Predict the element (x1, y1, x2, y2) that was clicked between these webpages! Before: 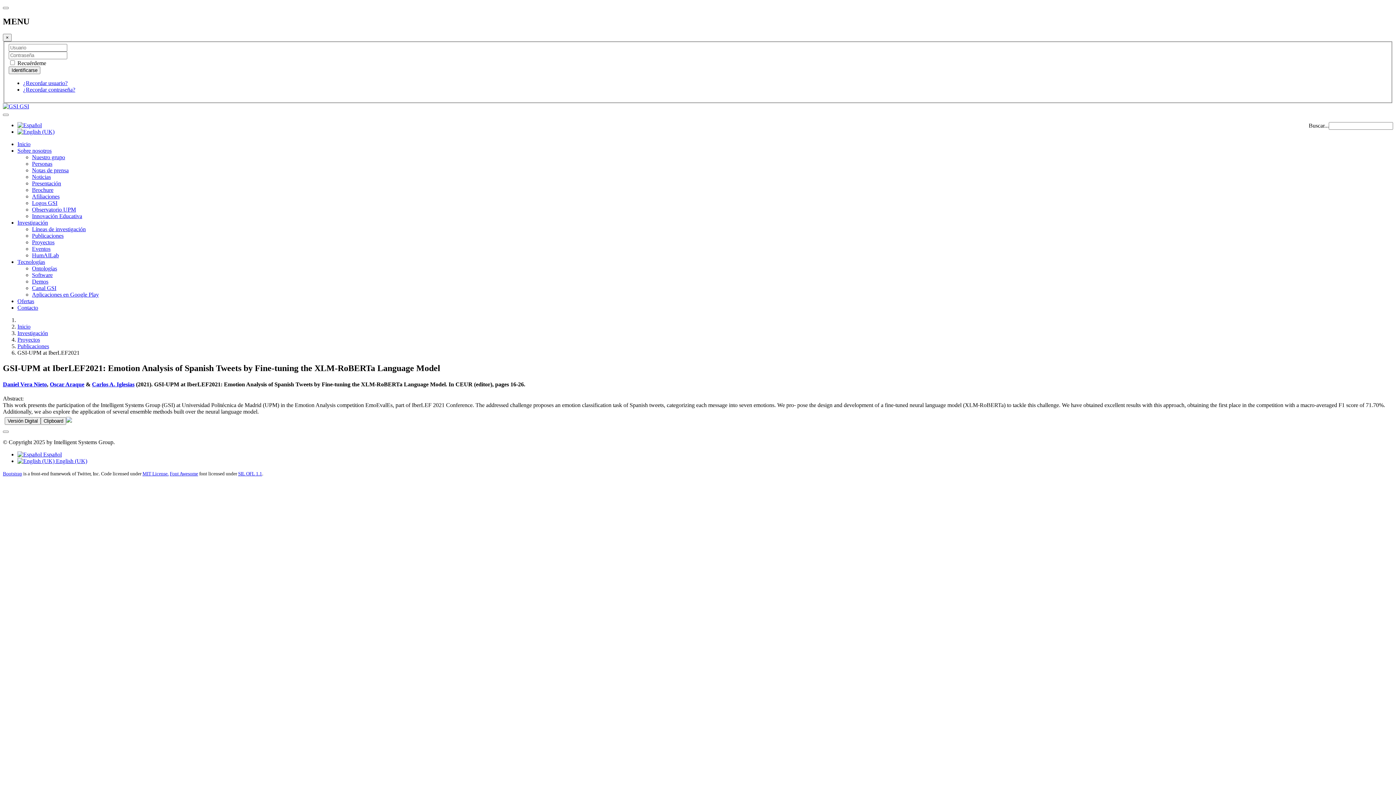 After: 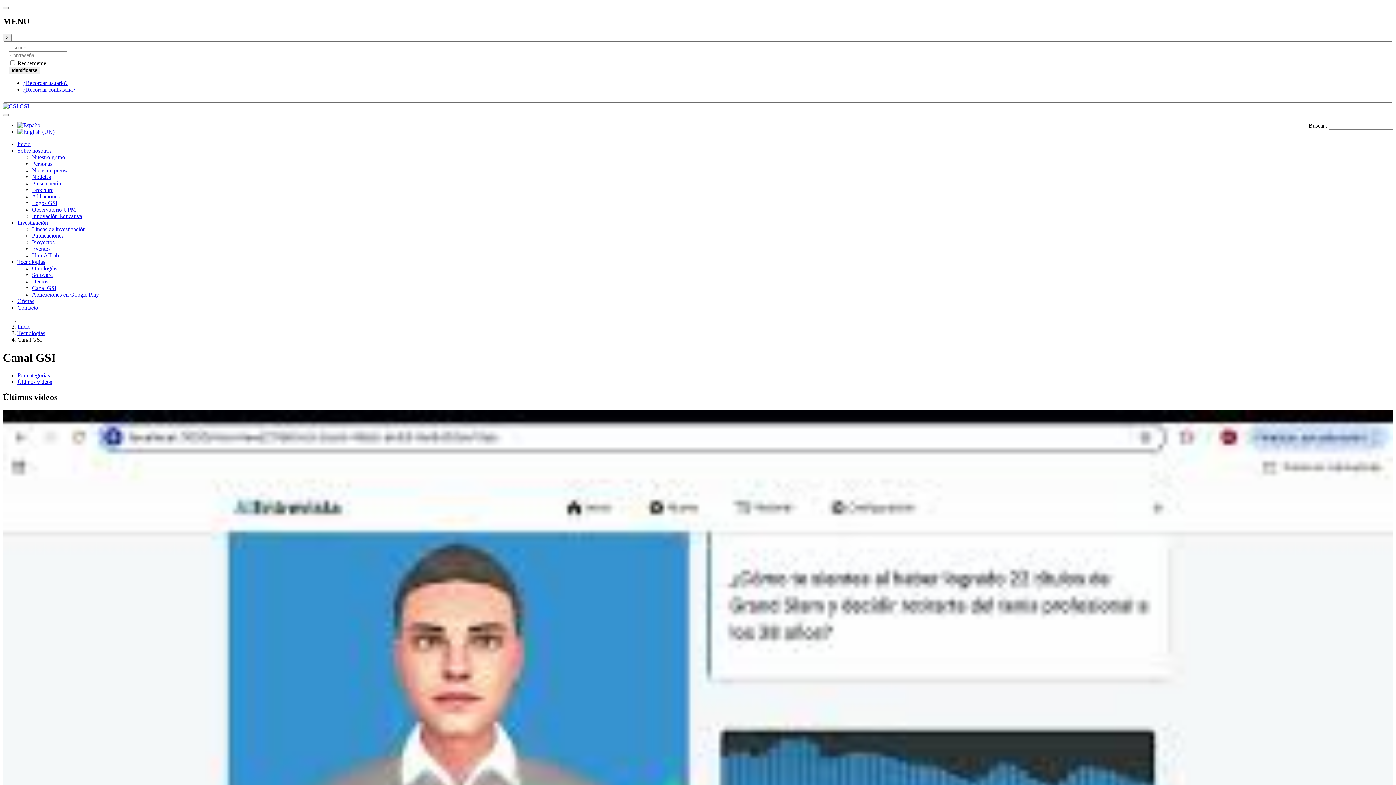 Action: label: Canal GSI bbox: (32, 285, 56, 291)